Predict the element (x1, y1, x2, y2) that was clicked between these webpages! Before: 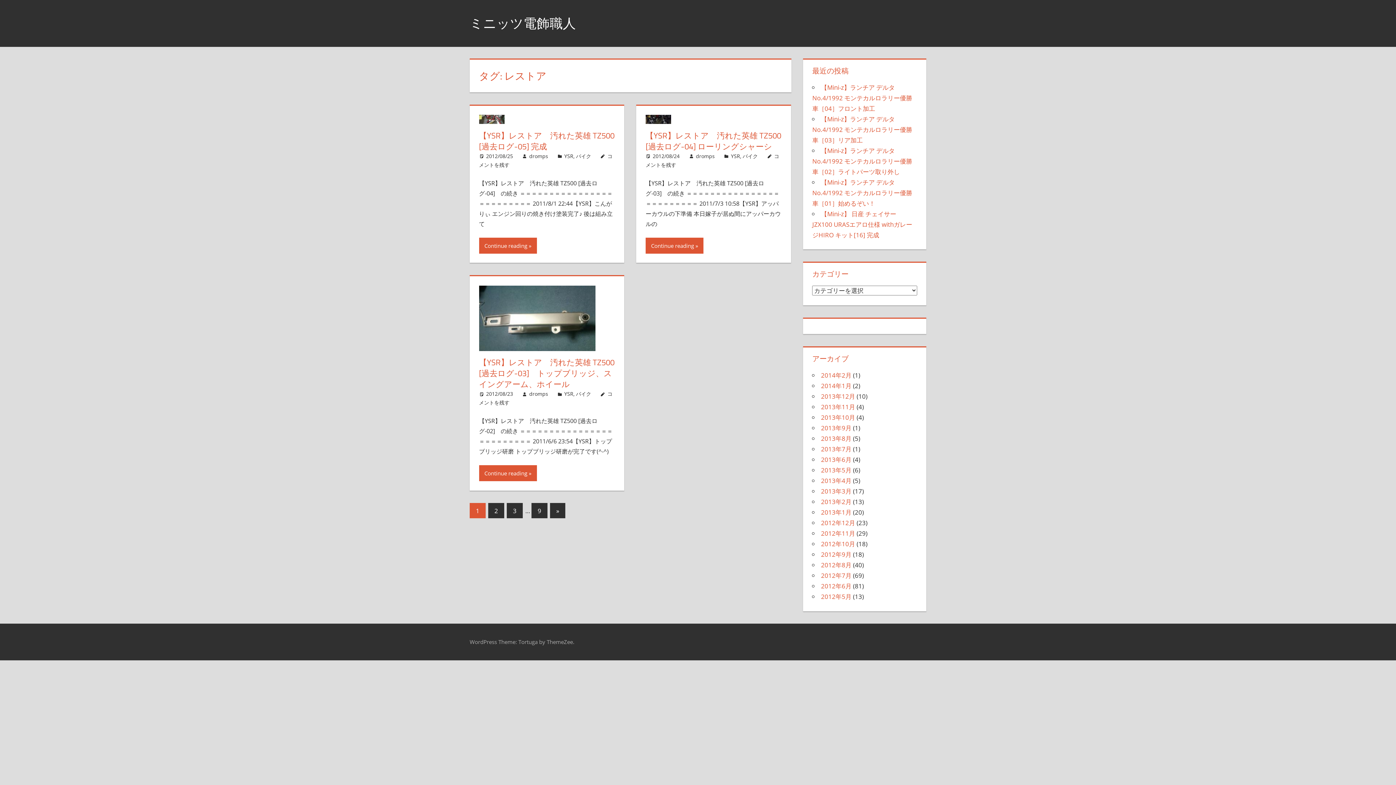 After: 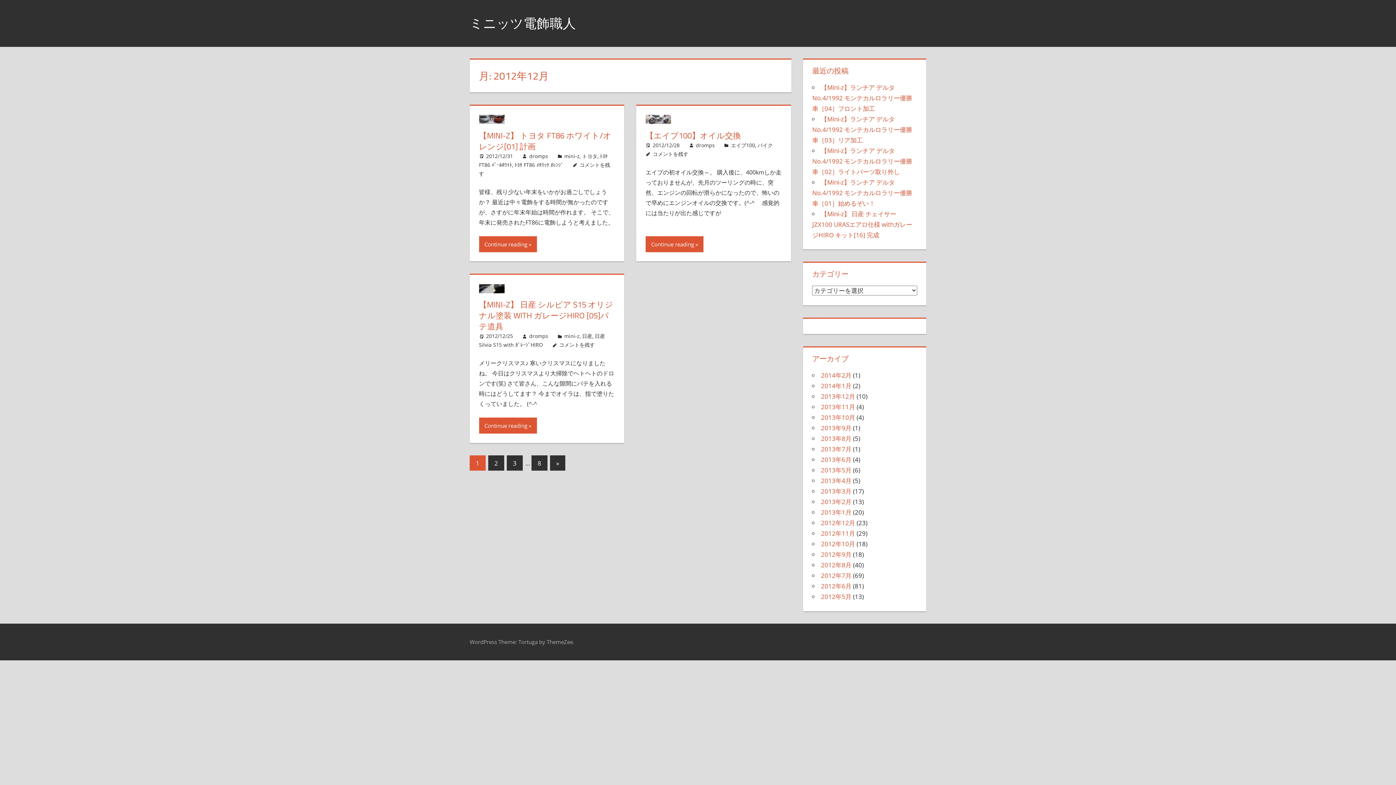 Action: label: 2012年12月 bbox: (821, 519, 855, 527)